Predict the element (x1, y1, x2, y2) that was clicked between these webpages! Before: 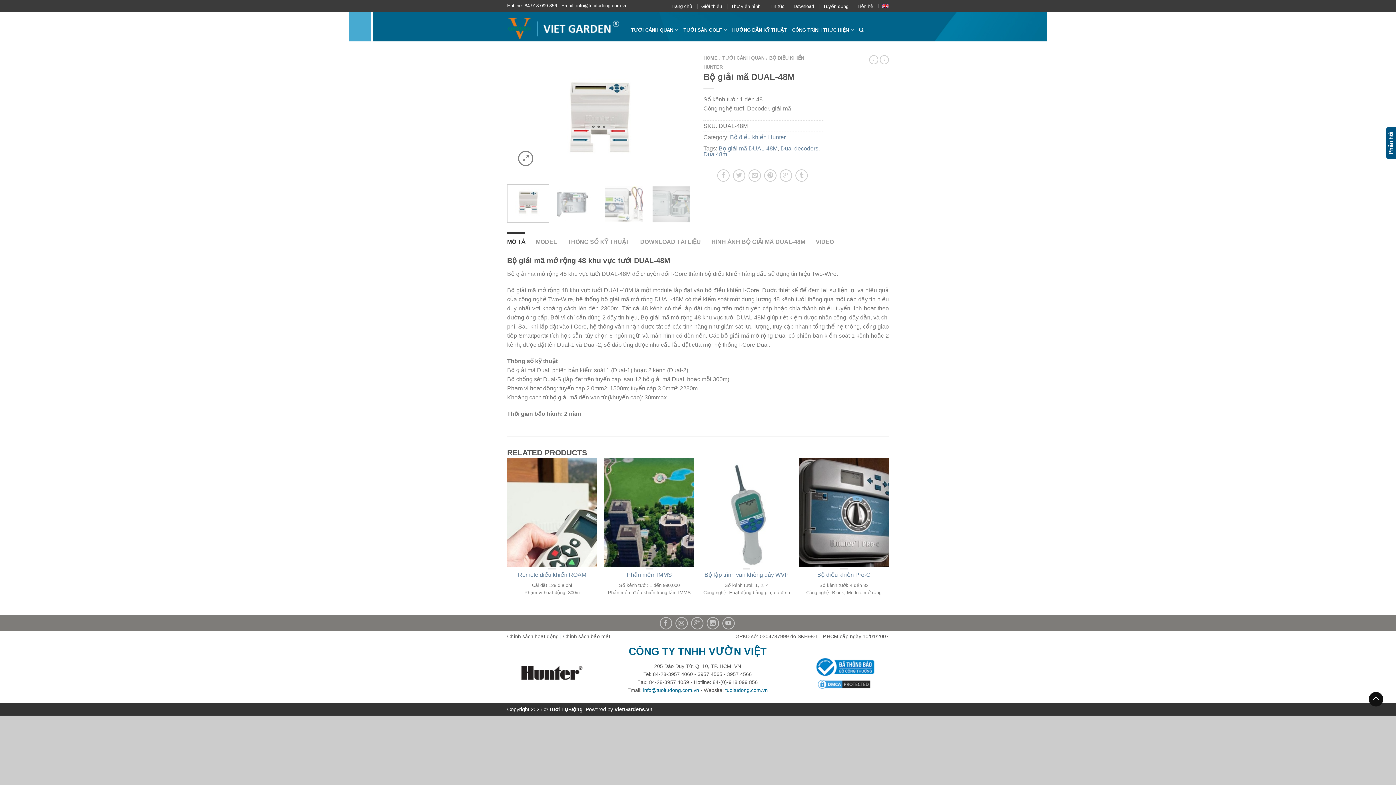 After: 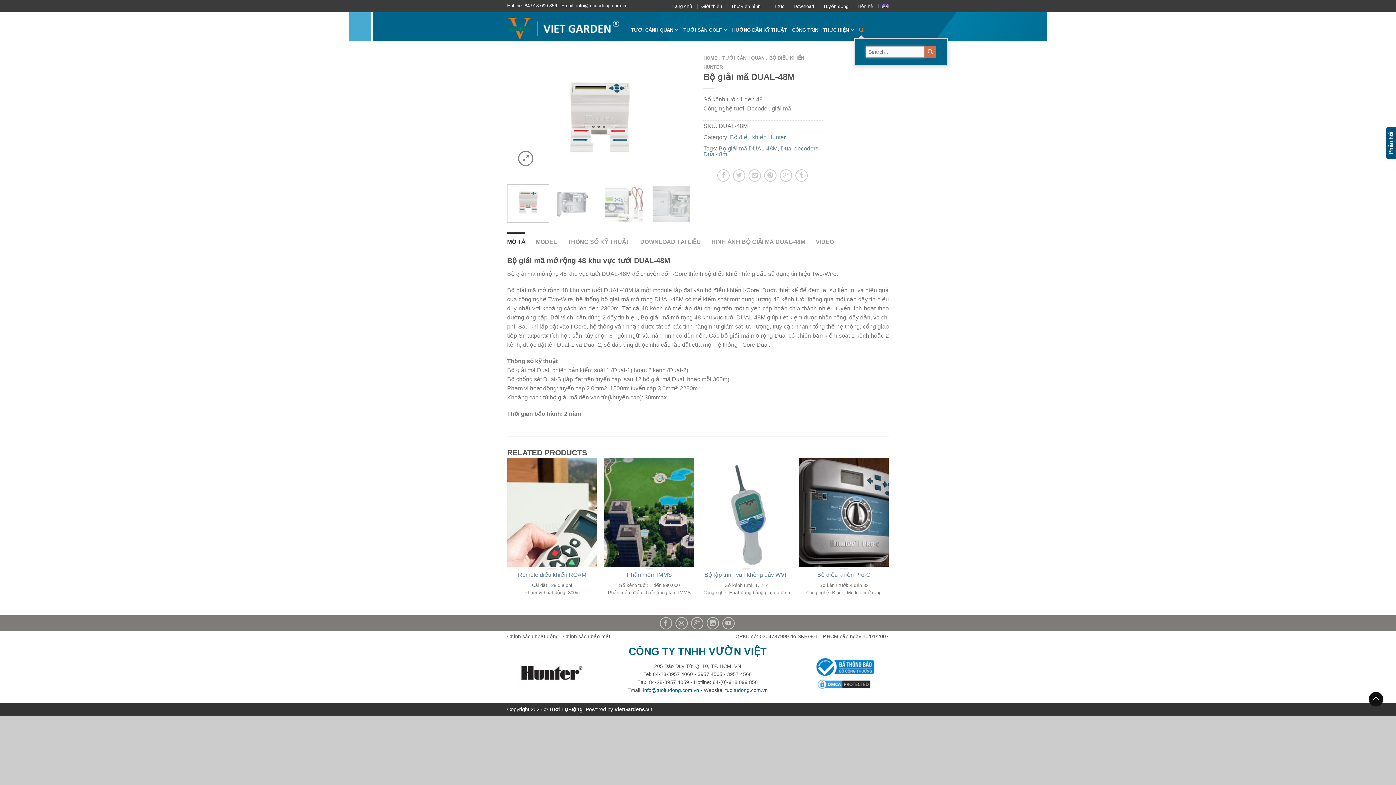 Action: bbox: (859, 23, 865, 35)